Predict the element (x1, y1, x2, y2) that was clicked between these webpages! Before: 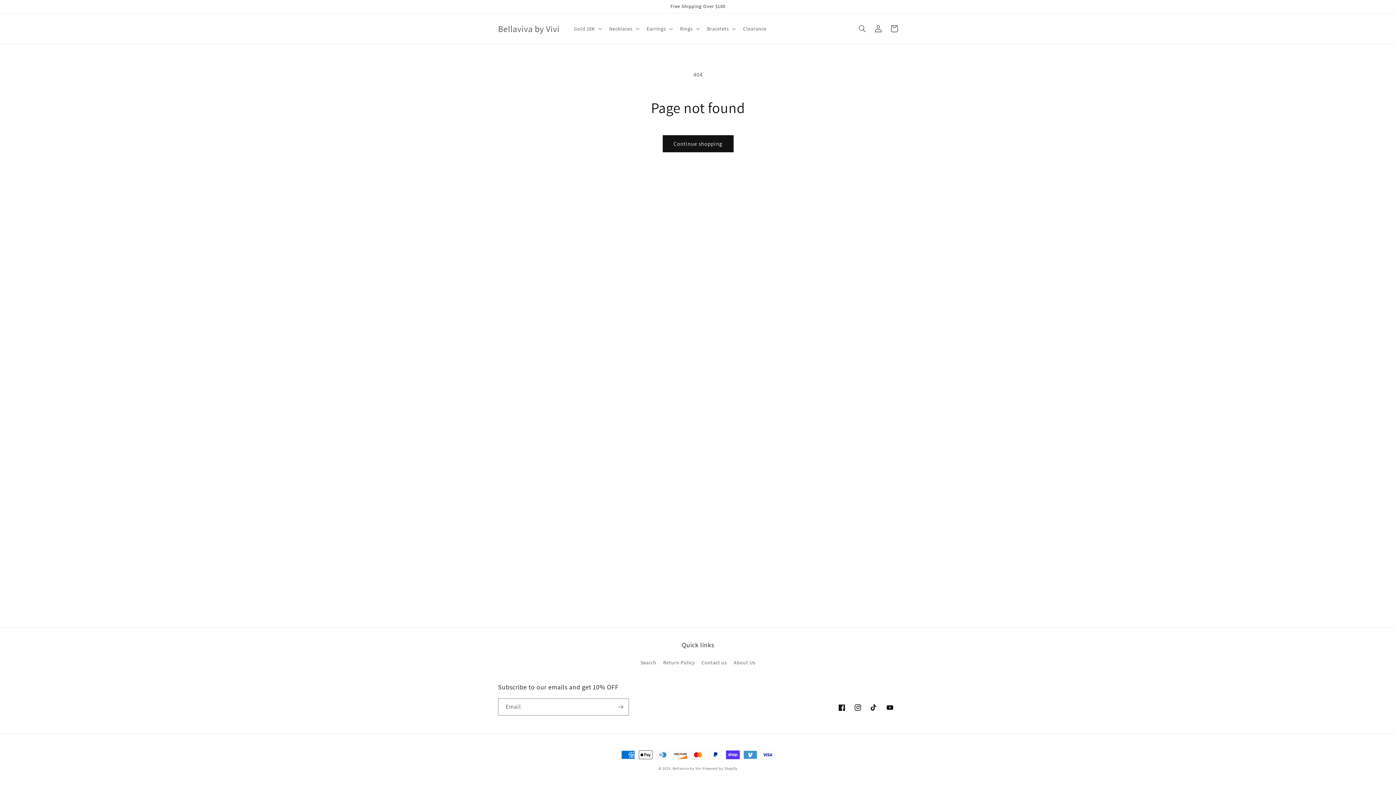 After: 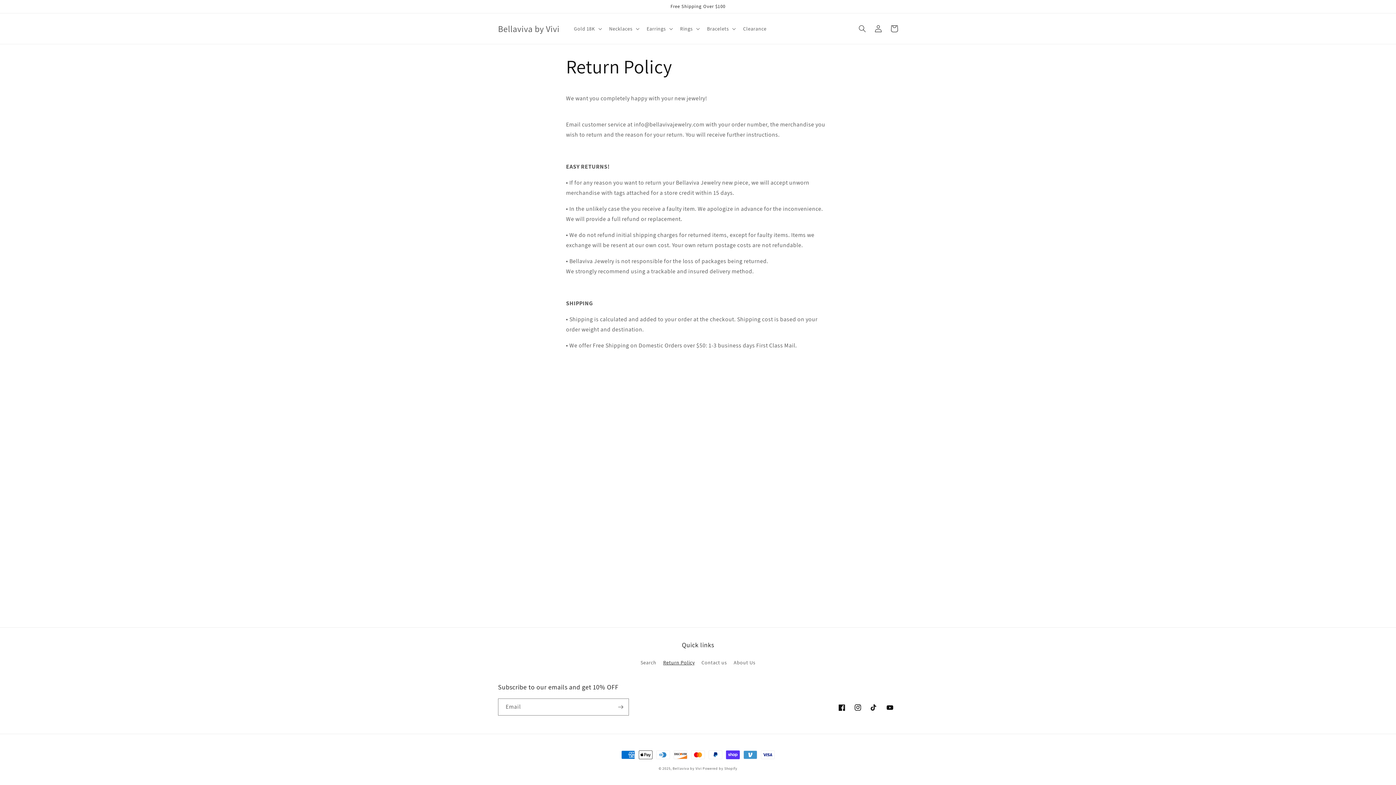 Action: label: Return Policy bbox: (663, 656, 694, 669)